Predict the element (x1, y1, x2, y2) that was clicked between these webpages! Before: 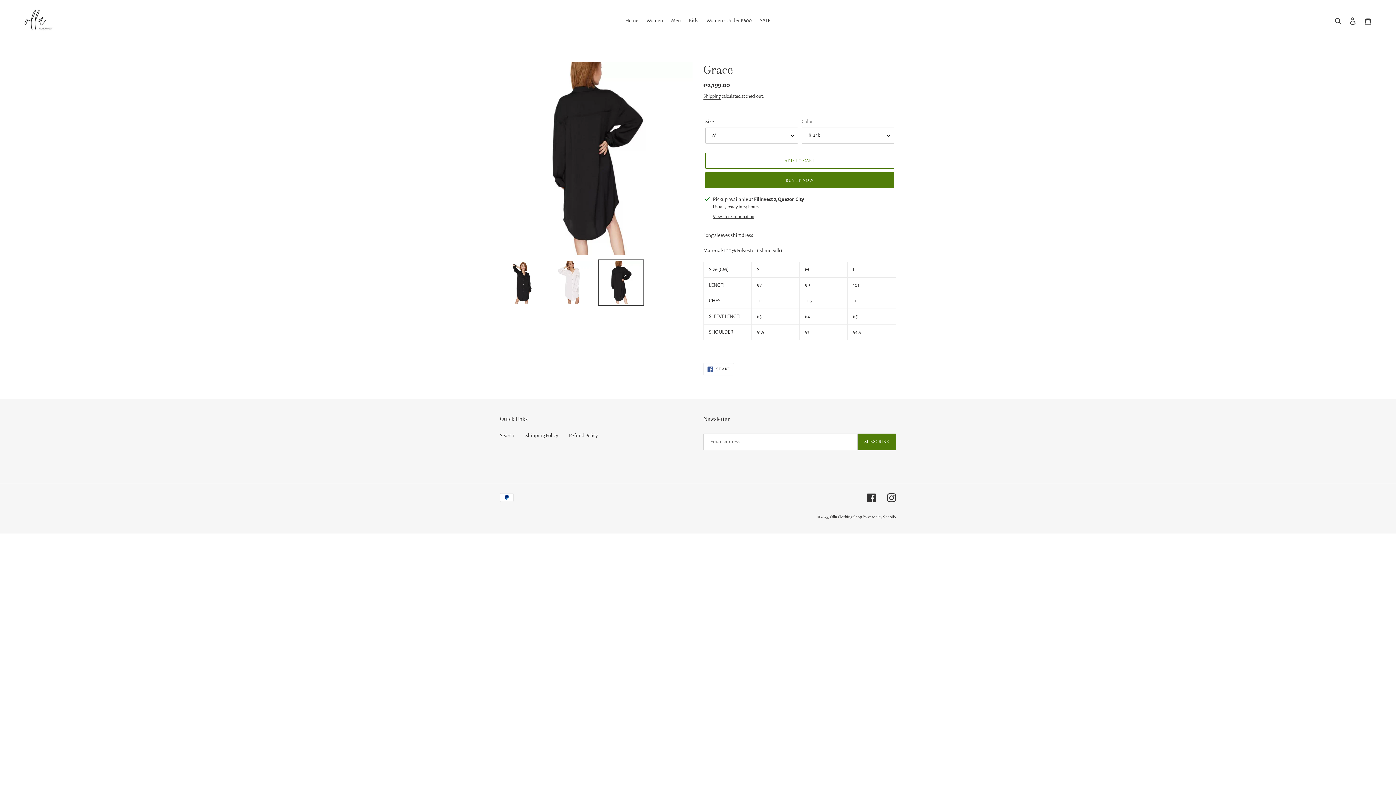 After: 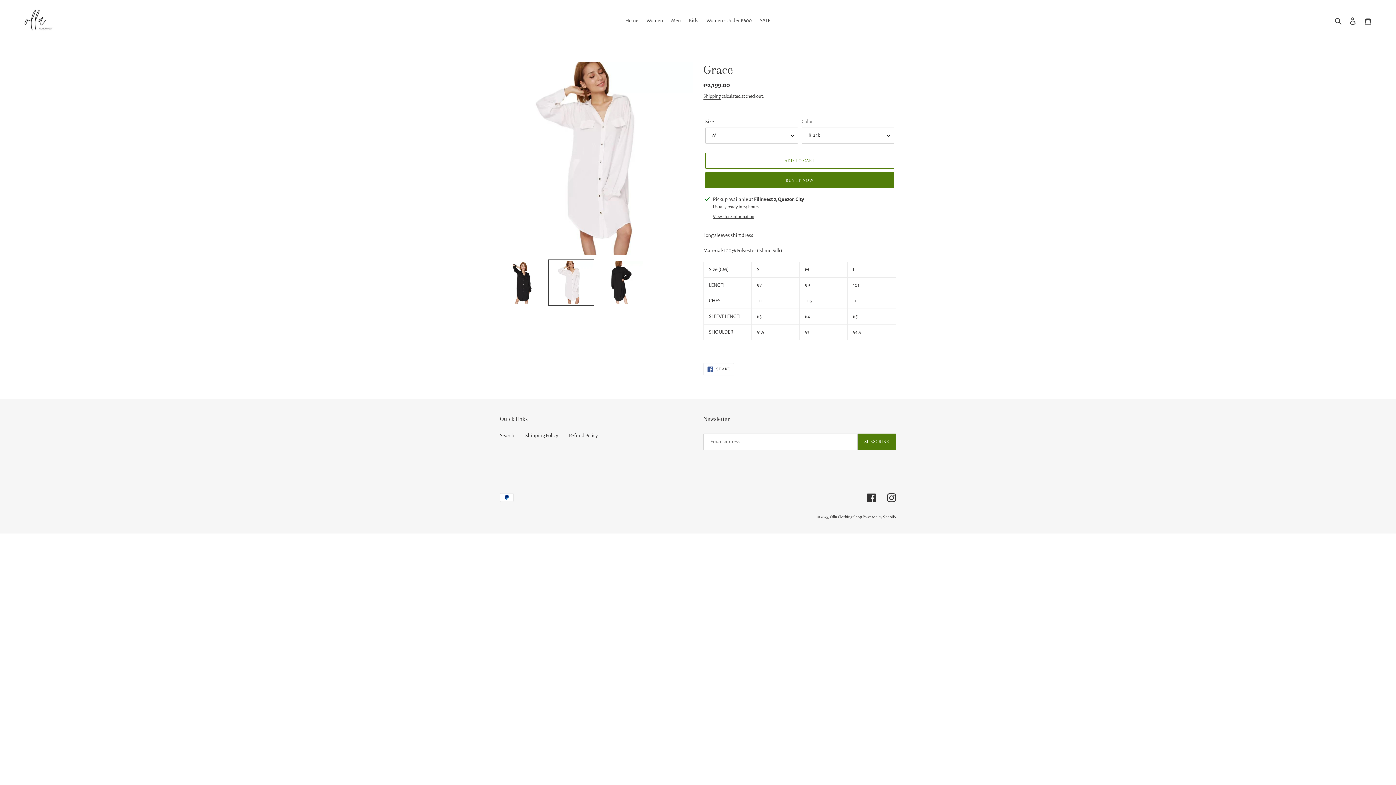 Action: bbox: (548, 259, 594, 305)